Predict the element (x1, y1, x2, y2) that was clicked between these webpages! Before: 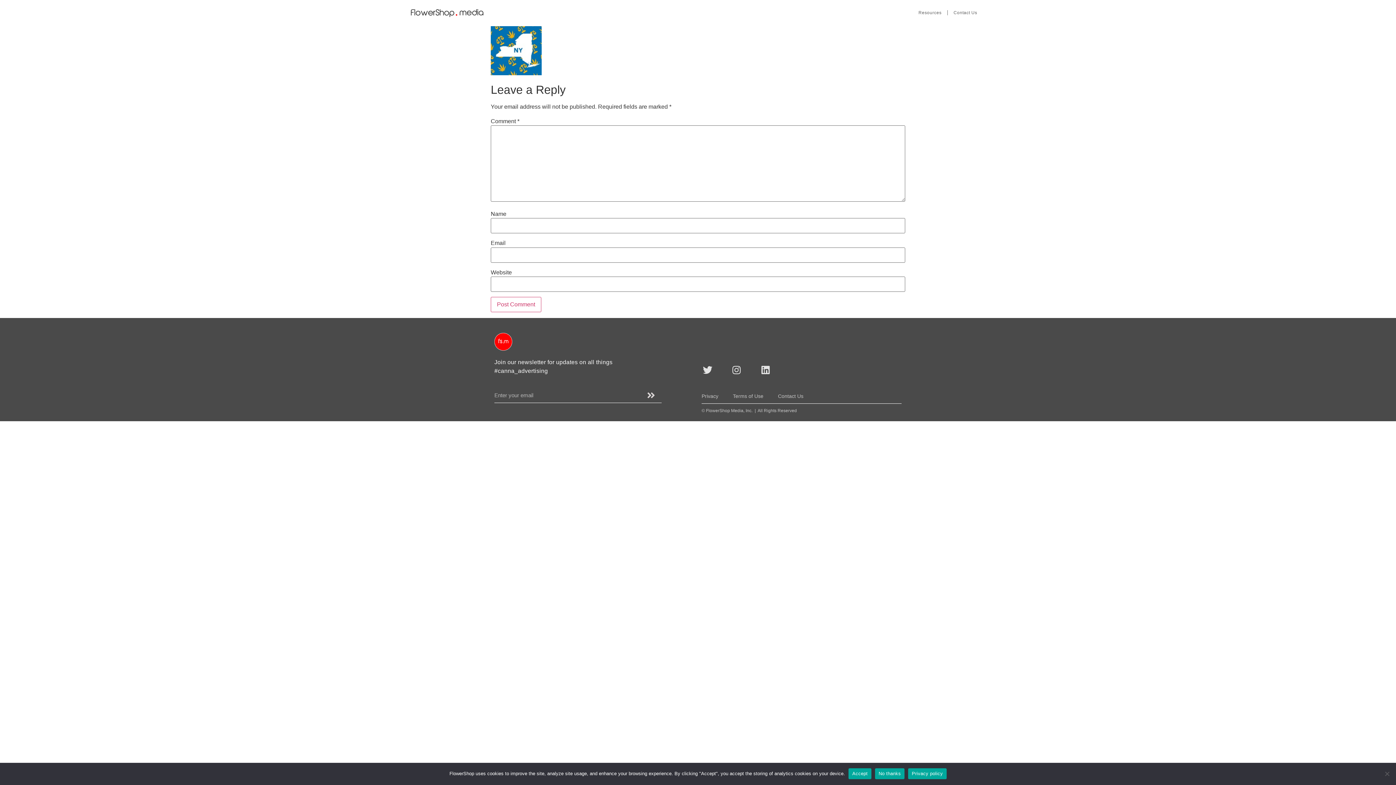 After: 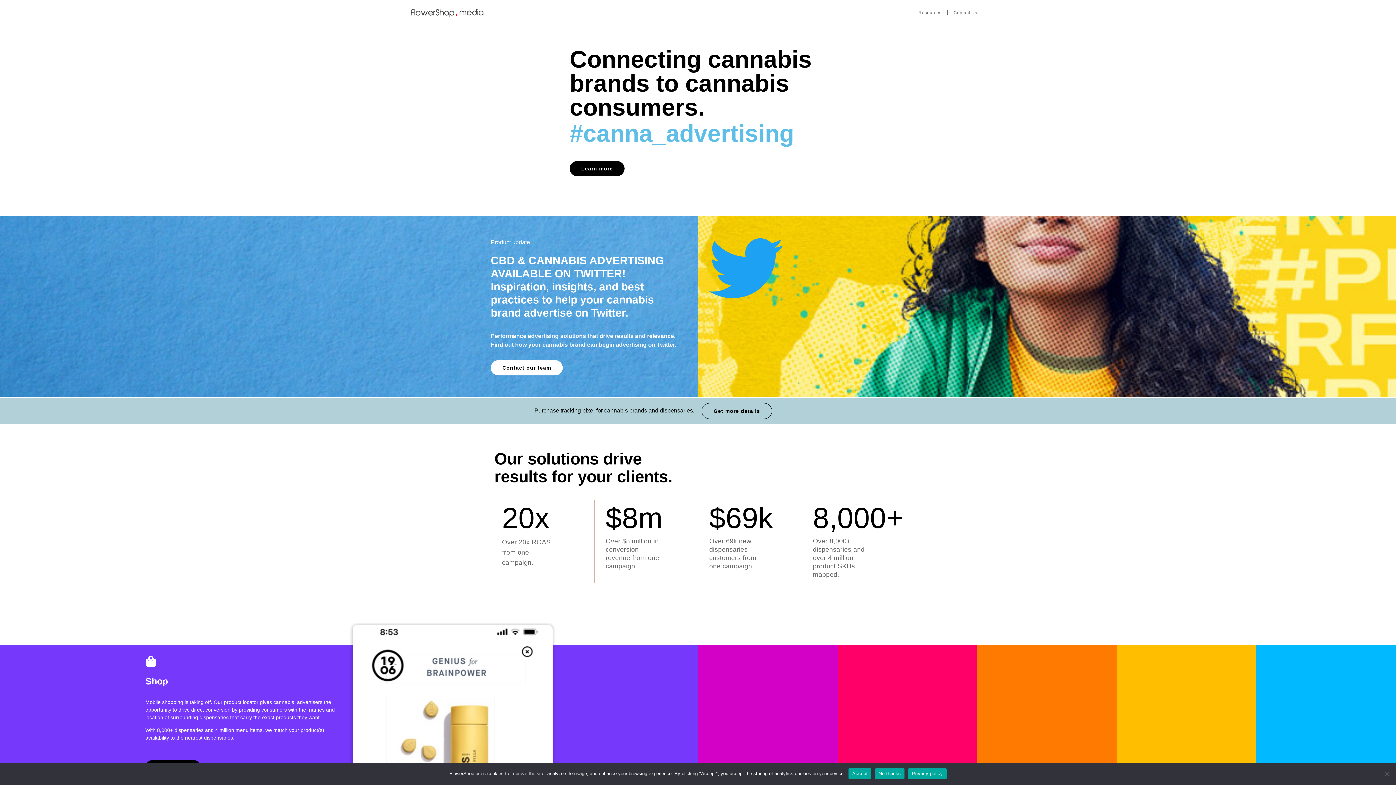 Action: bbox: (410, 8, 483, 17)